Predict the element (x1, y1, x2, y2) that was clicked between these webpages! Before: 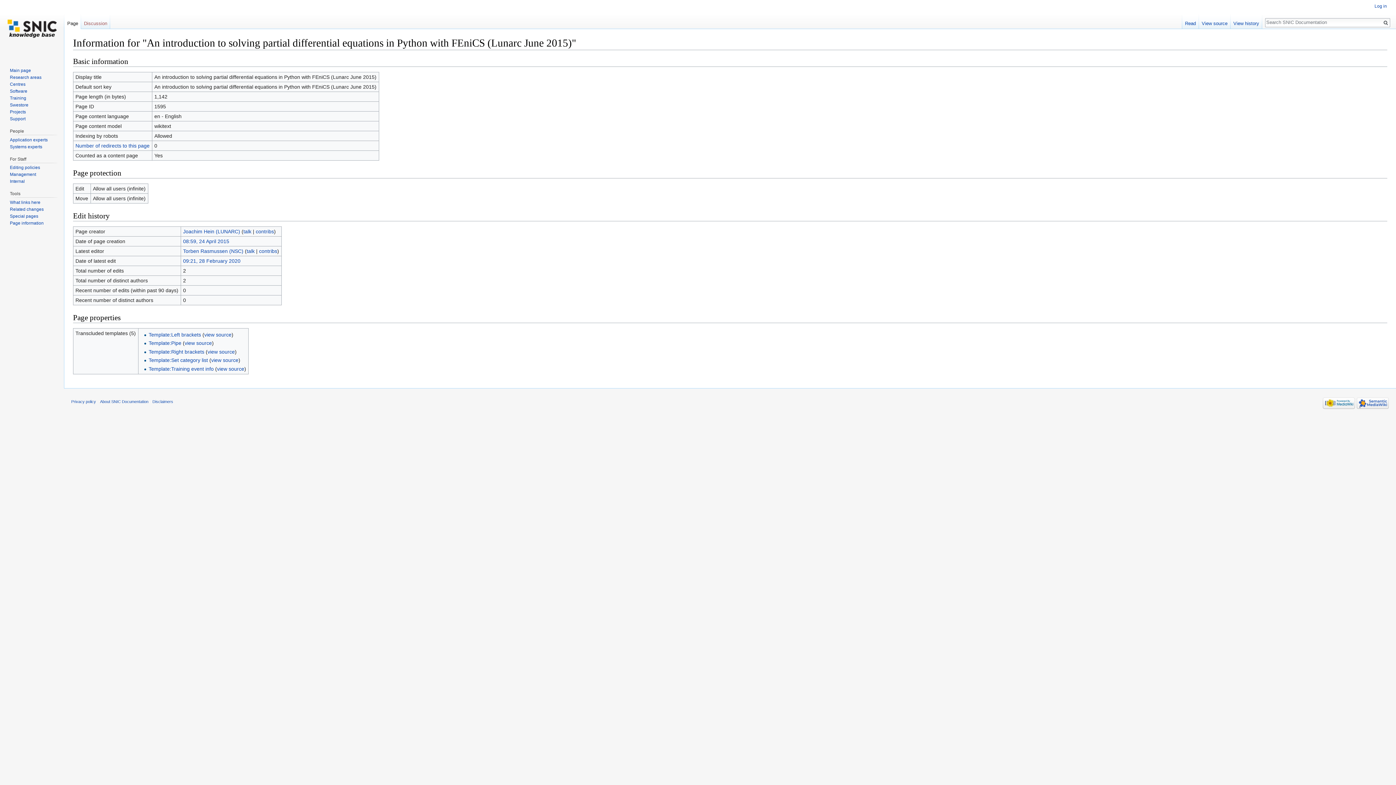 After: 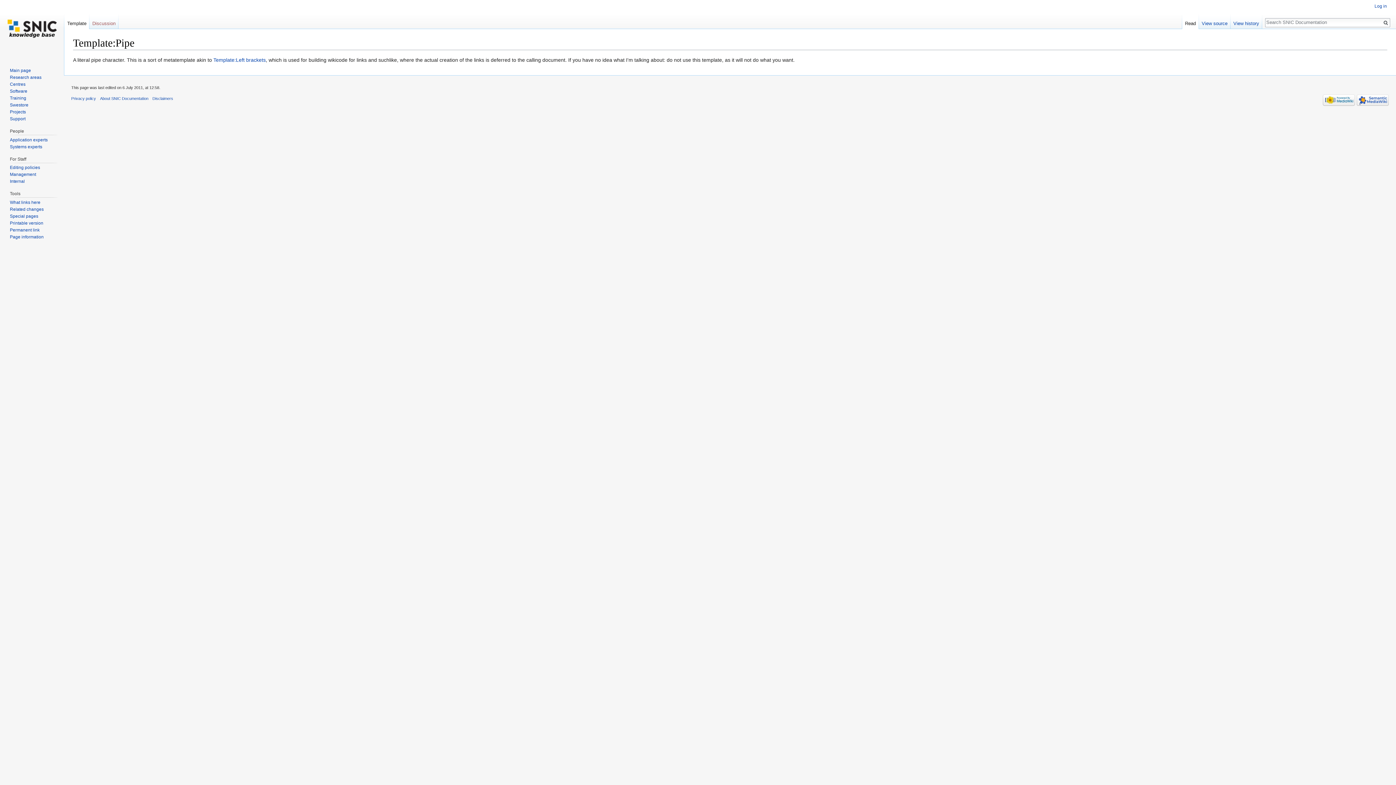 Action: bbox: (148, 340, 181, 346) label: Template:Pipe